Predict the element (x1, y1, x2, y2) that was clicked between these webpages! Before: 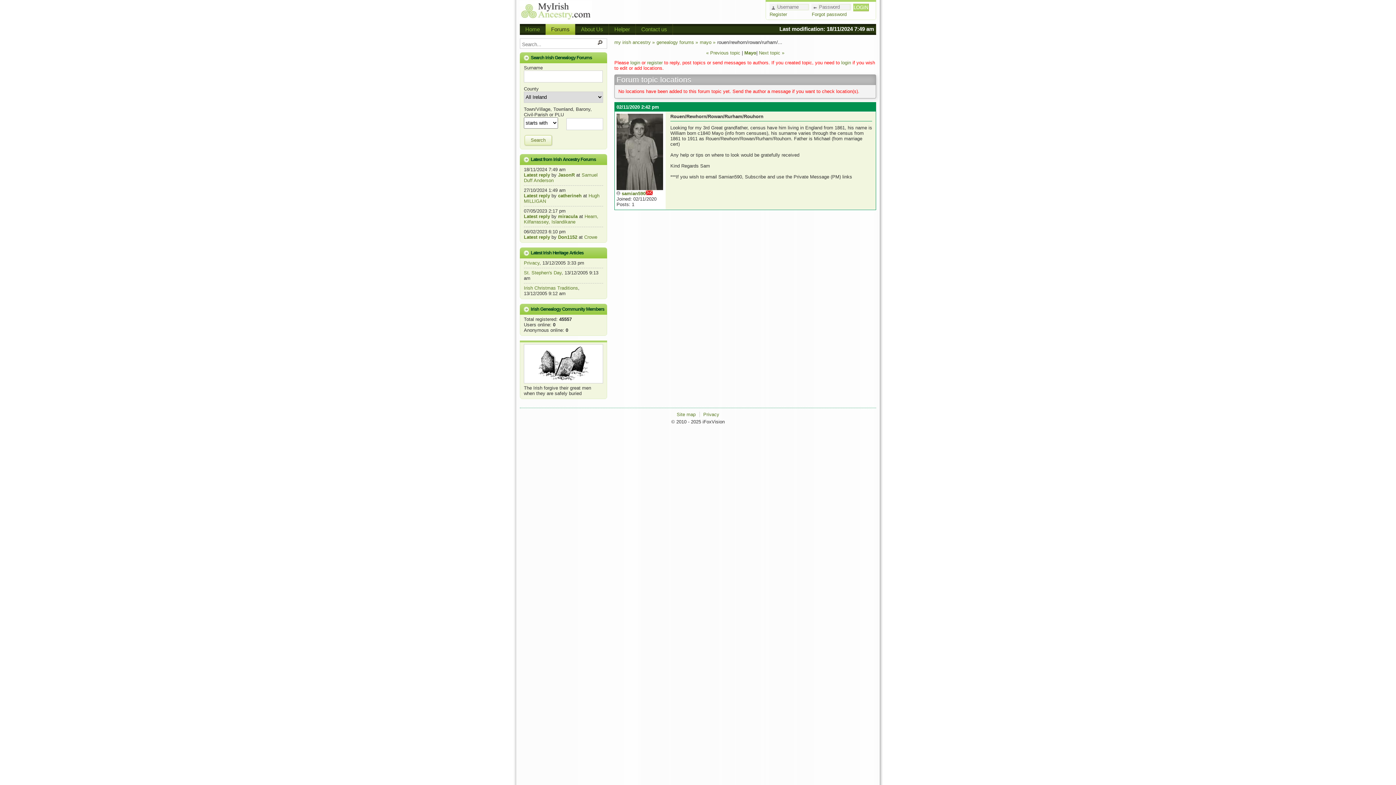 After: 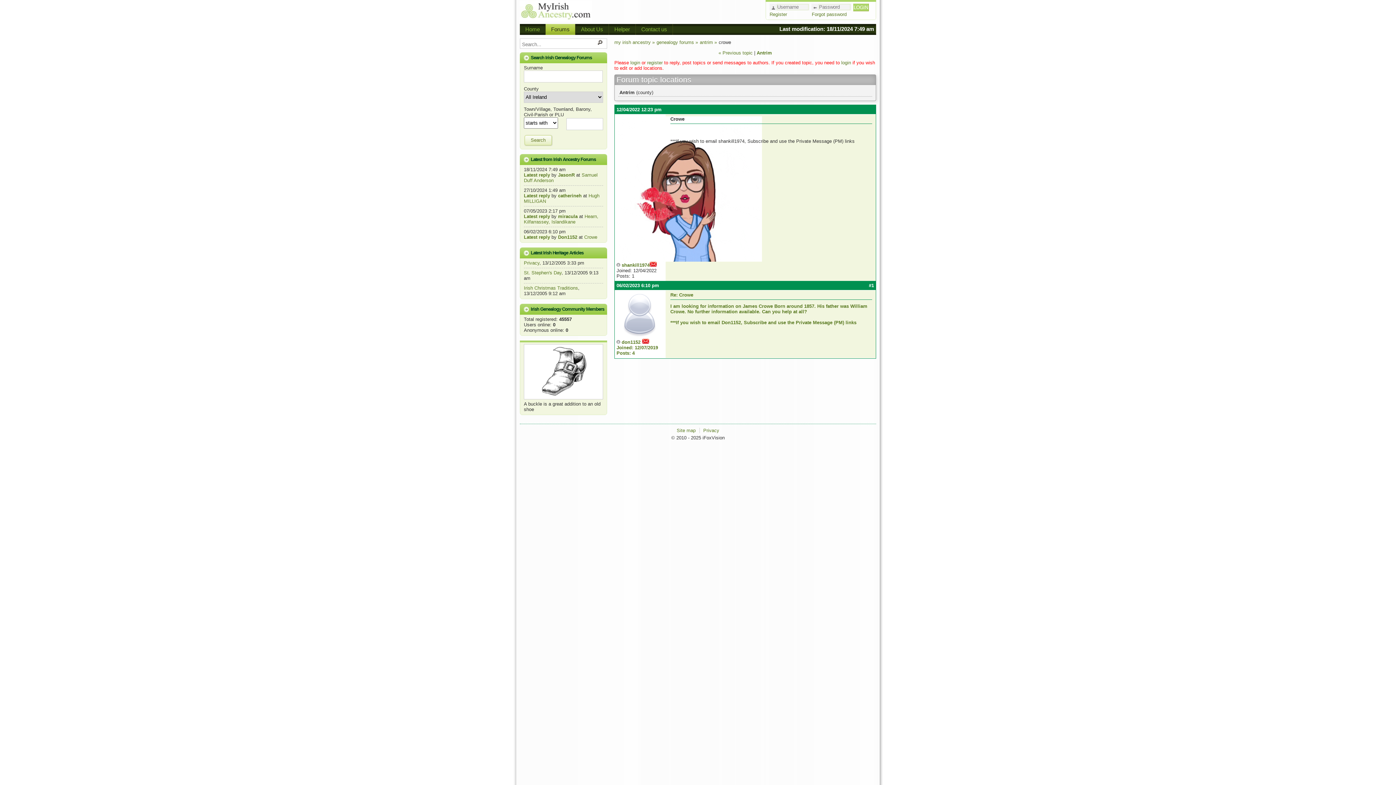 Action: label: Crowe bbox: (584, 234, 597, 240)